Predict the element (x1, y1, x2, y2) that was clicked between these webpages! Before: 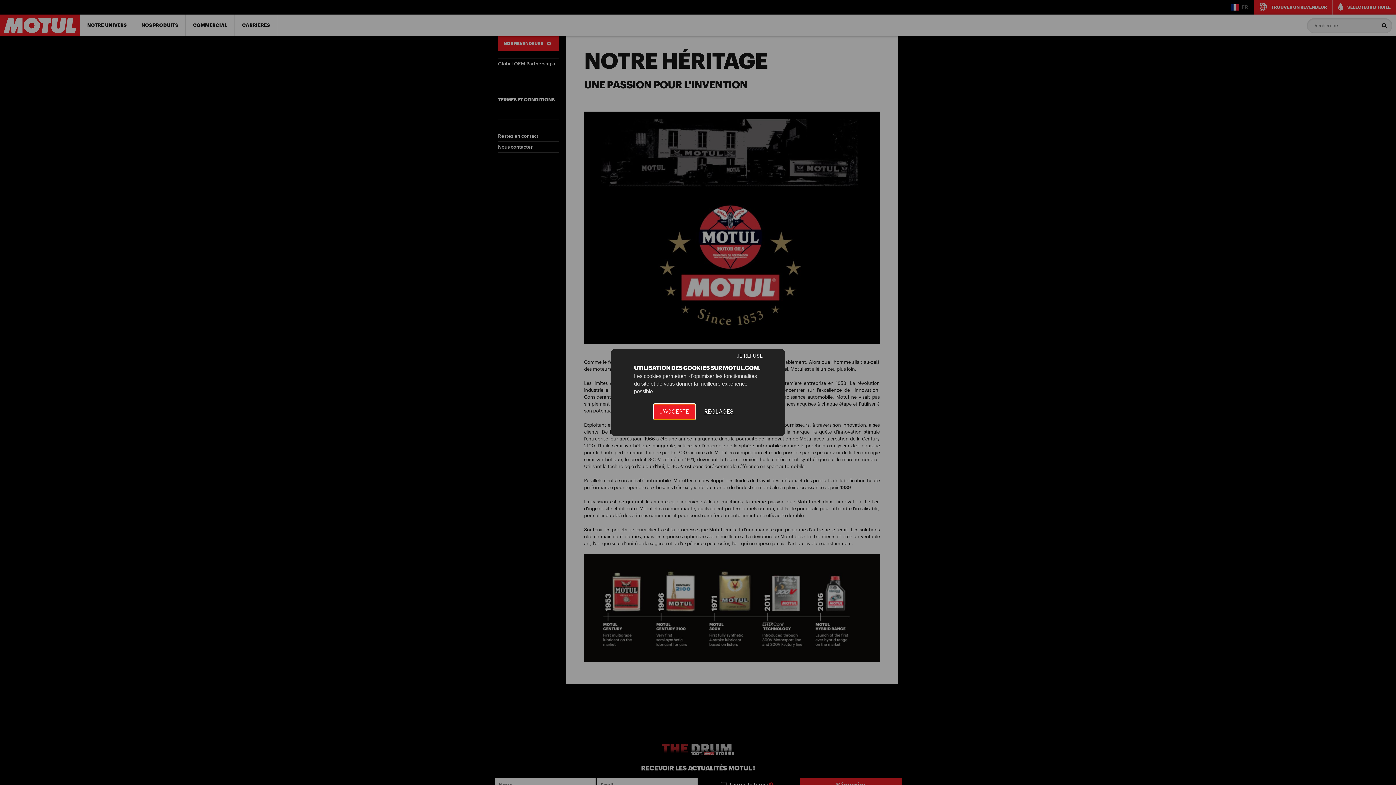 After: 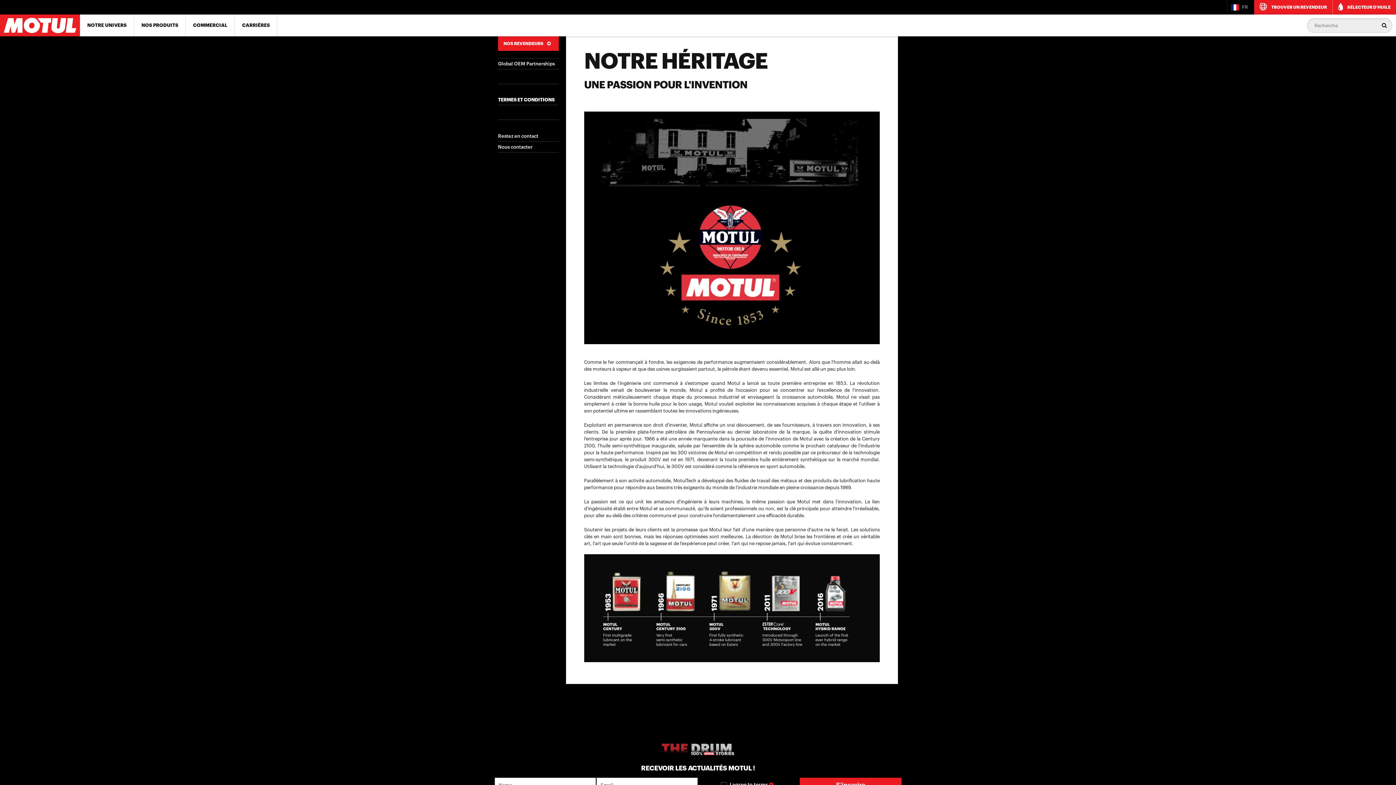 Action: label: JE REFUSE bbox: (623, 349, 768, 363)